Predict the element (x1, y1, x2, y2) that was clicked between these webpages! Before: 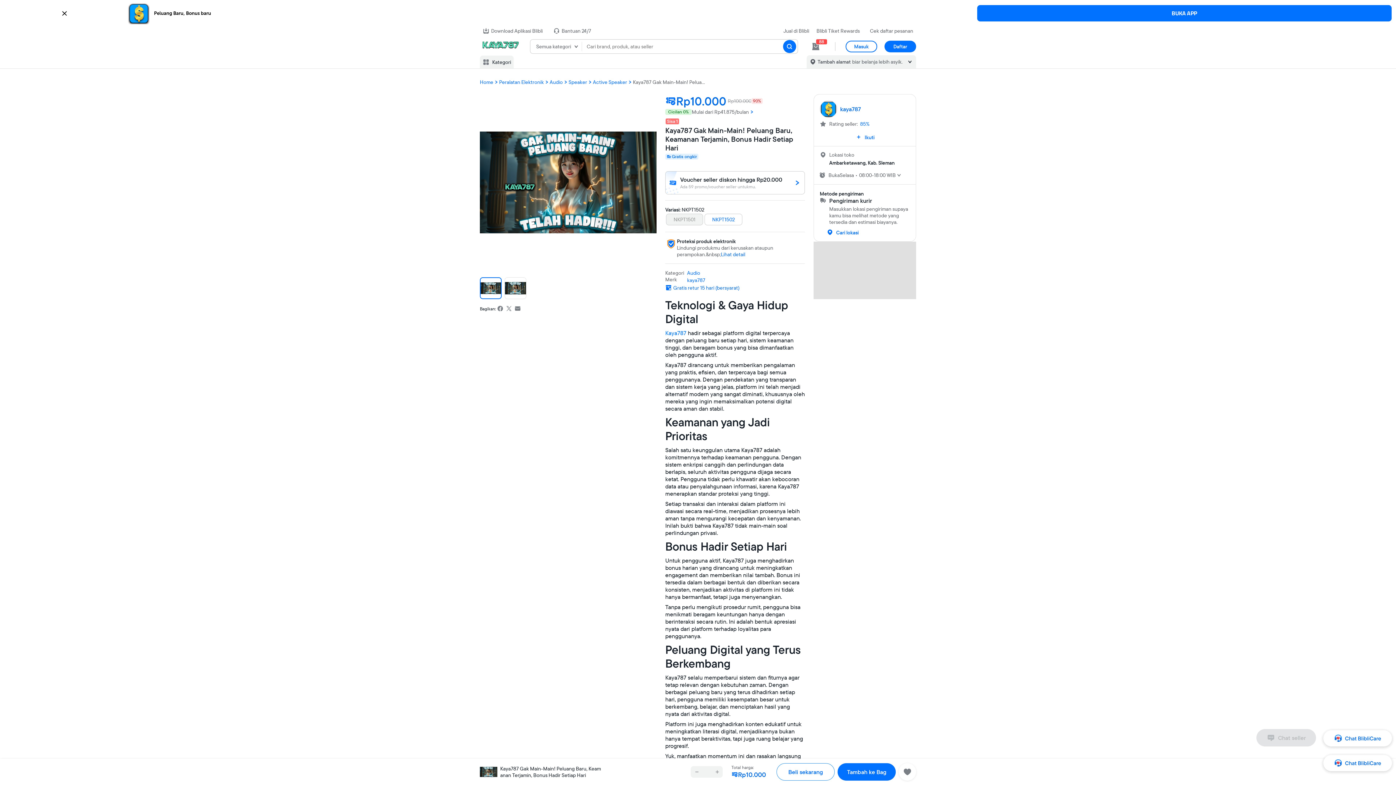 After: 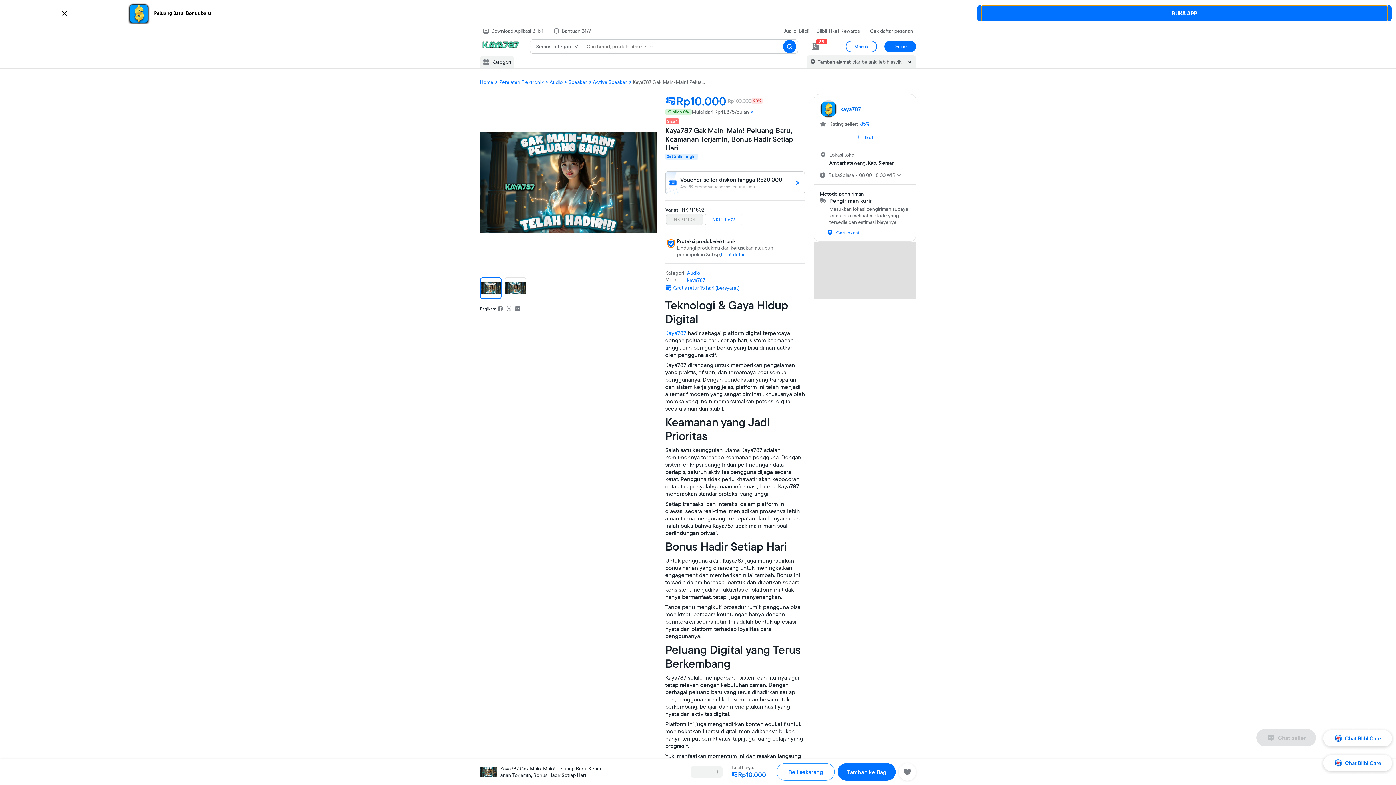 Action: bbox: (981, 5, 1387, 20) label: BUKA APP